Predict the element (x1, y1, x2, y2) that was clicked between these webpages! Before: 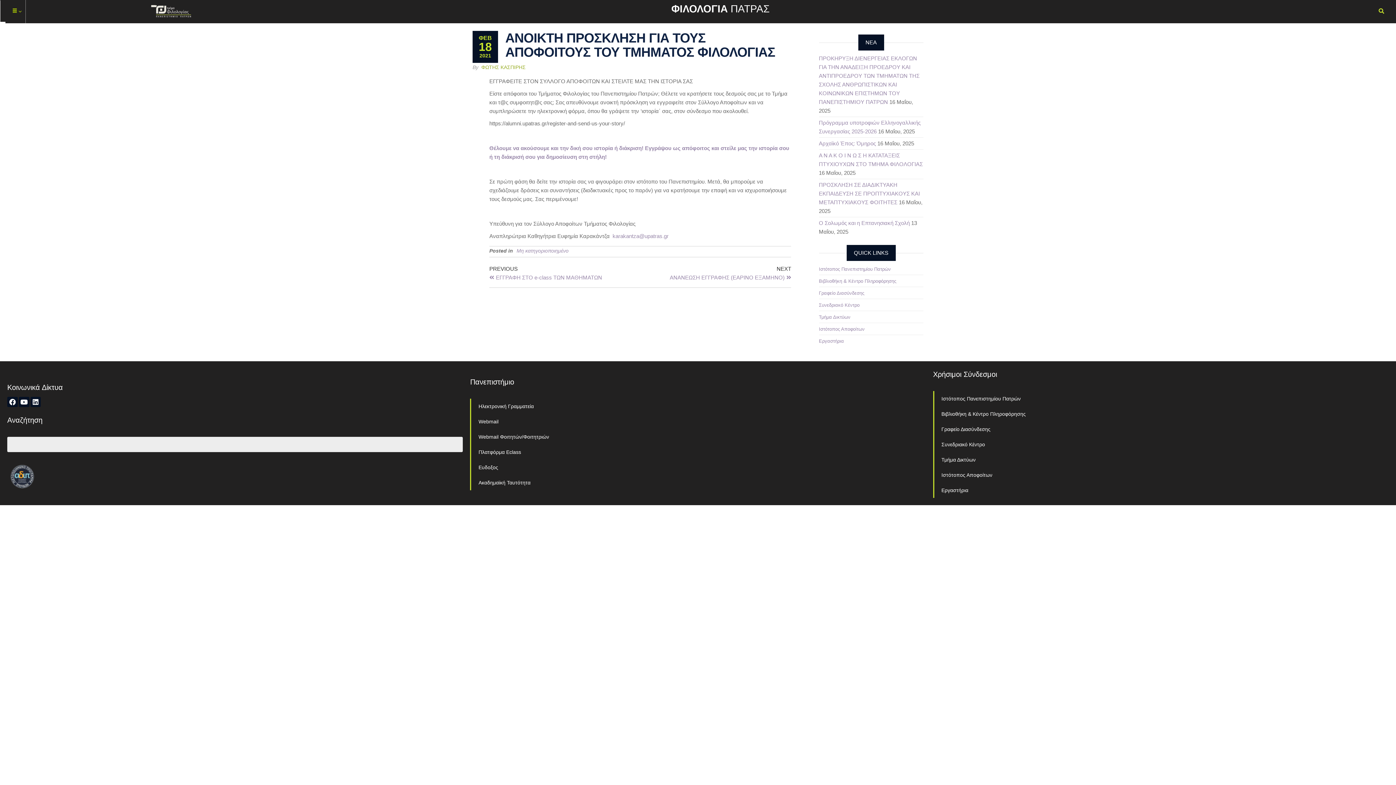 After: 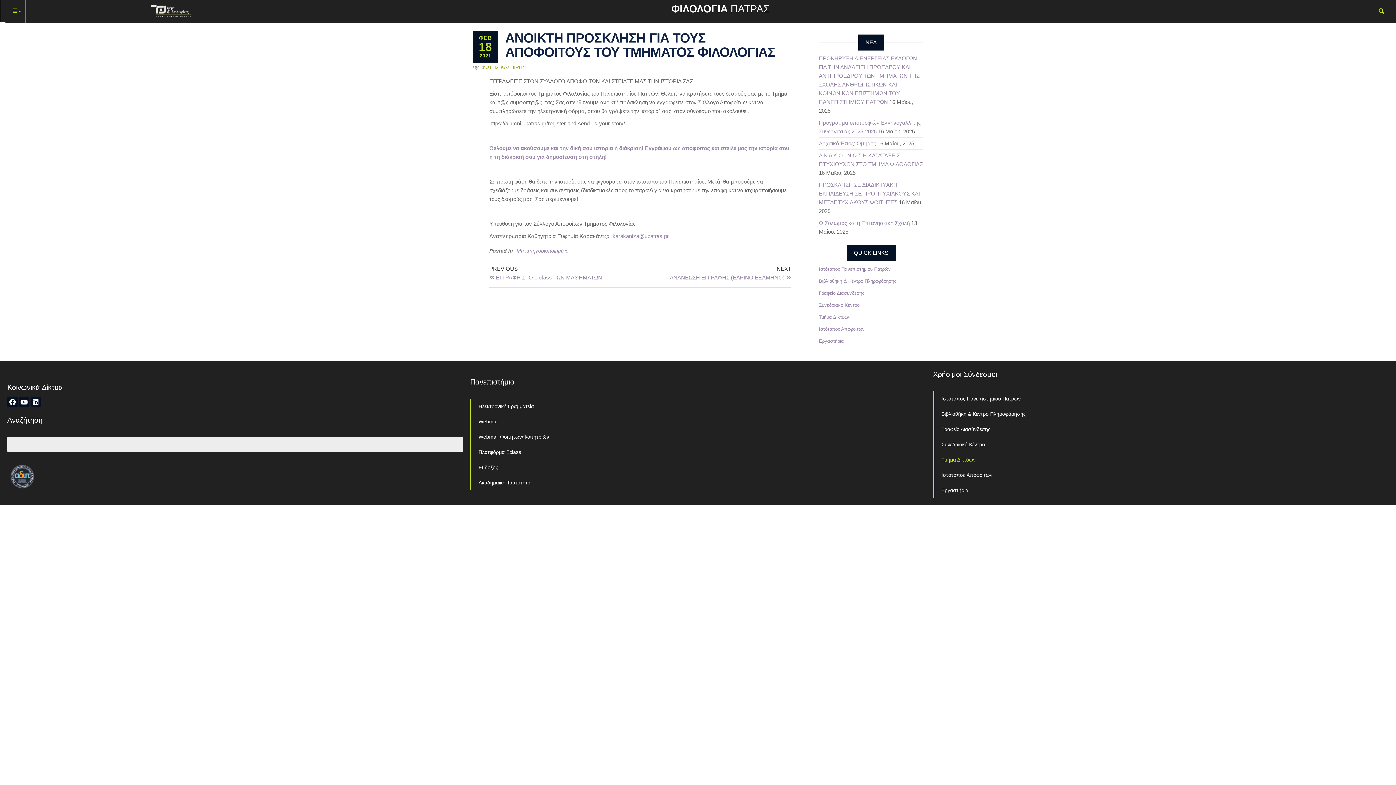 Action: bbox: (934, 452, 1389, 467) label: Τμήμα Δικτύων